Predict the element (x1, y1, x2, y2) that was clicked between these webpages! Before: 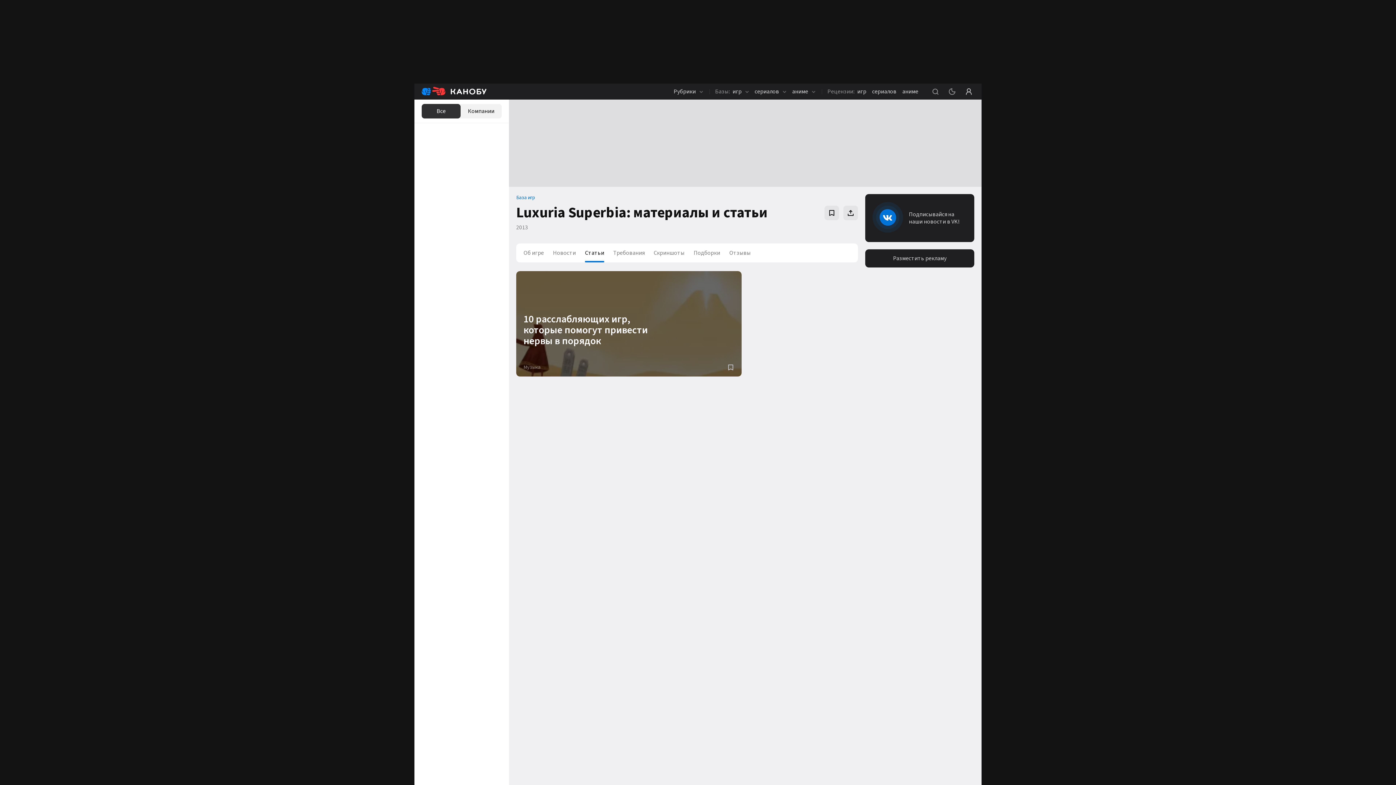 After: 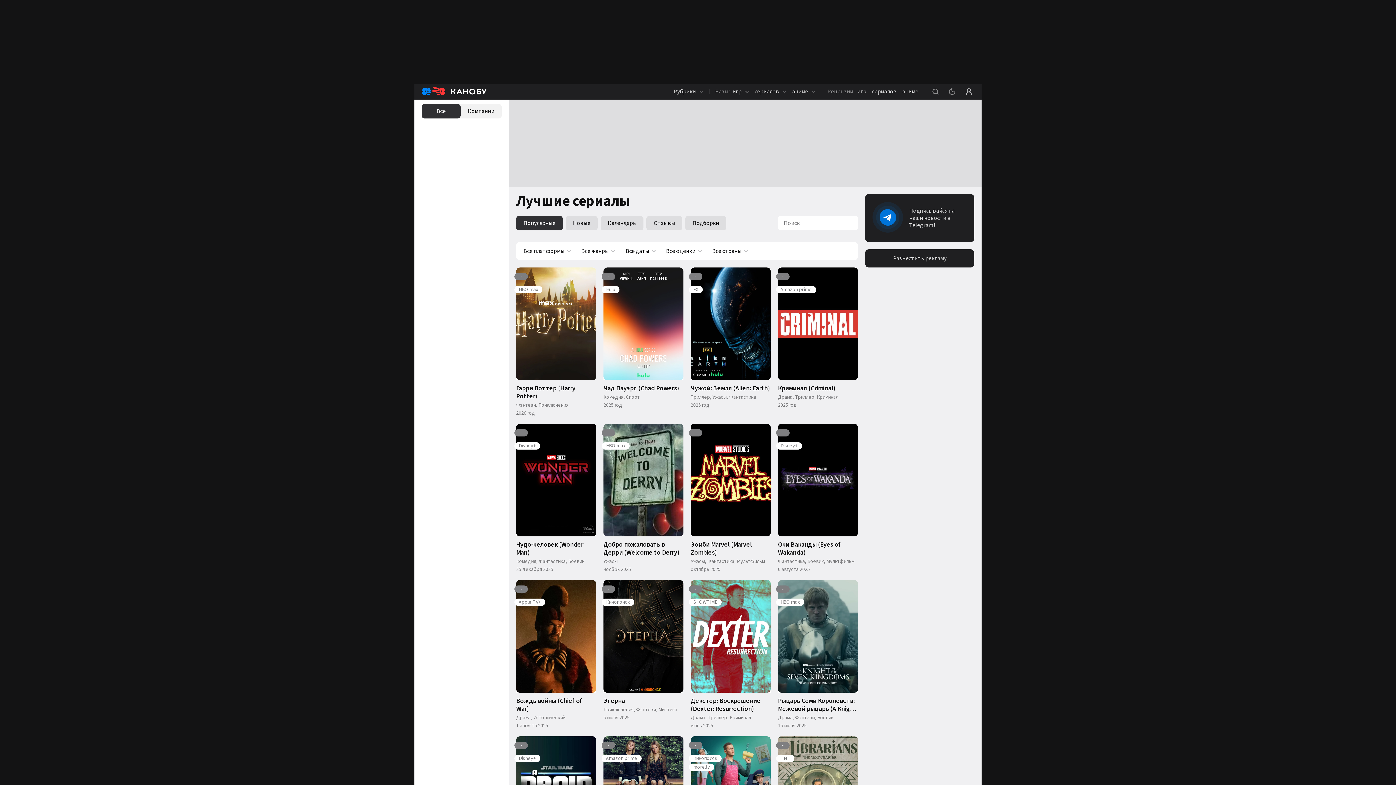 Action: label: сериалов bbox: (754, 83, 786, 99)